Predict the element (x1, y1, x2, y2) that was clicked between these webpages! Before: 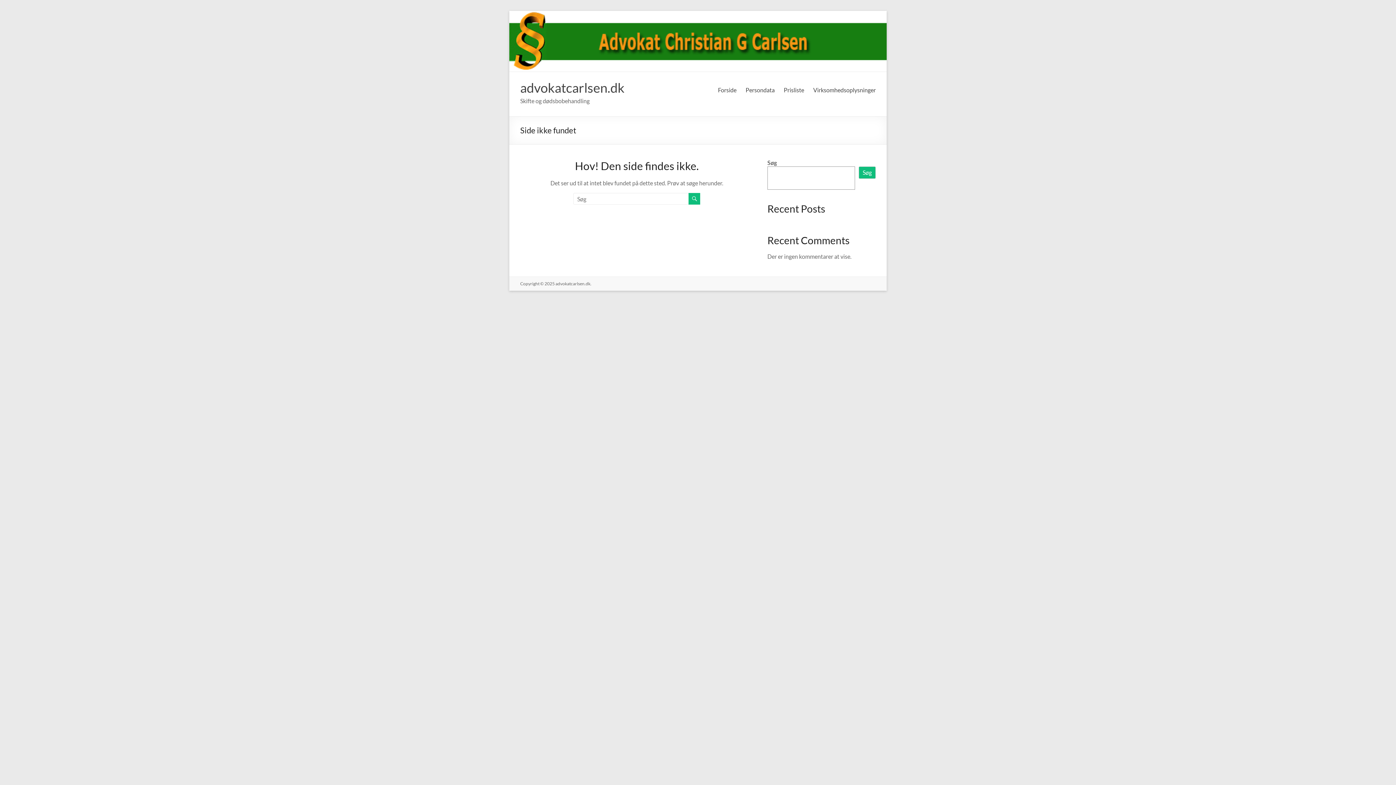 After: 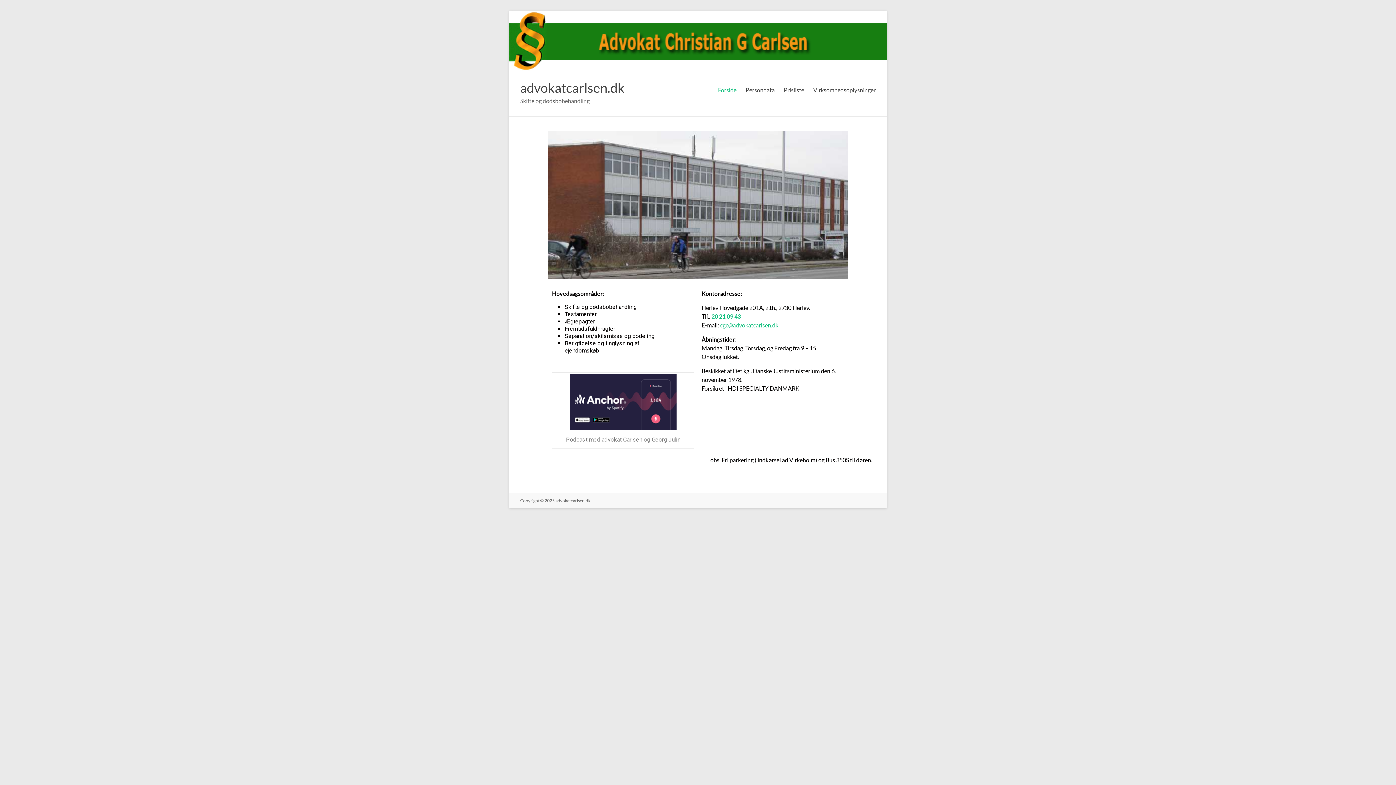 Action: bbox: (555, 281, 591, 286) label: advokatcarlsen.dk.